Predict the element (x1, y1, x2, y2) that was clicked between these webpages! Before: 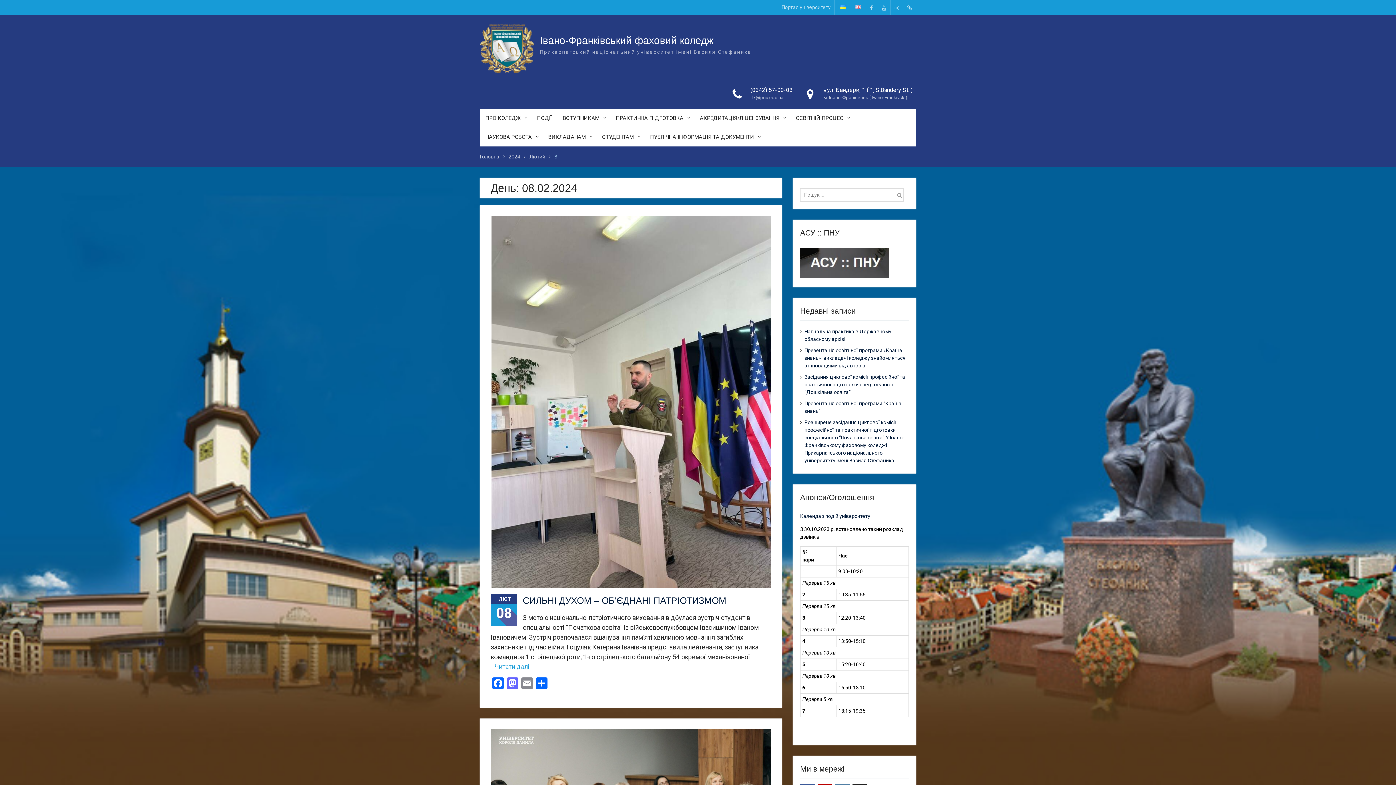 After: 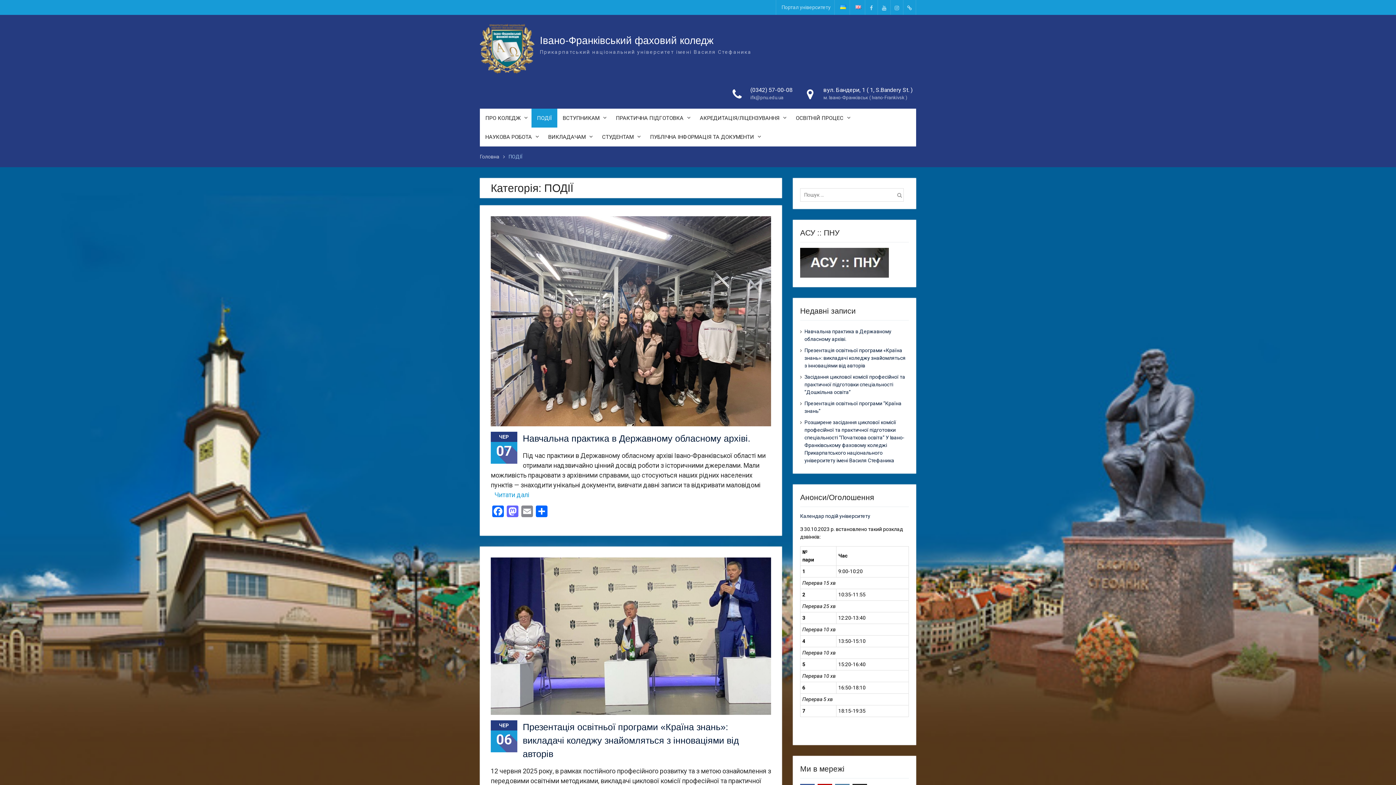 Action: bbox: (531, 108, 557, 127) label: ПОДІЇ